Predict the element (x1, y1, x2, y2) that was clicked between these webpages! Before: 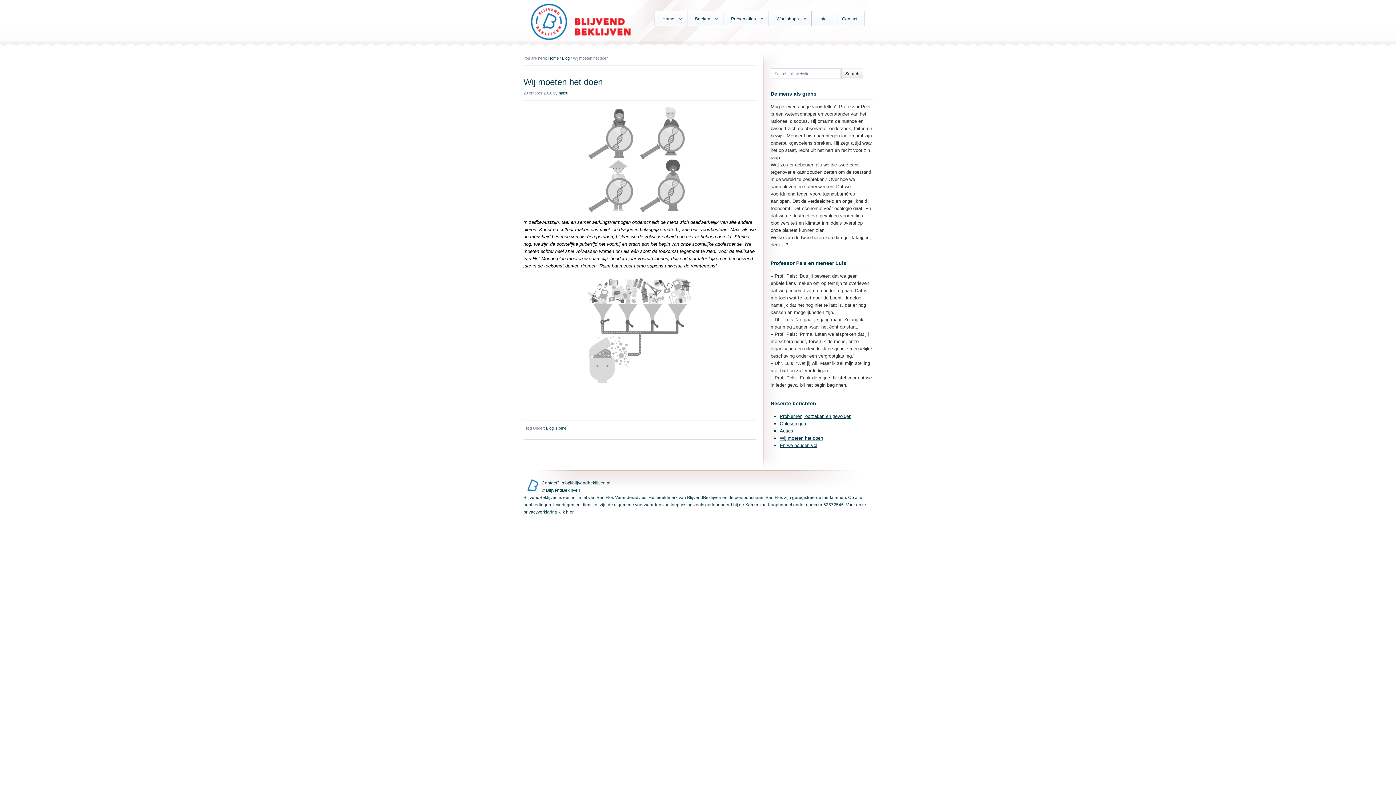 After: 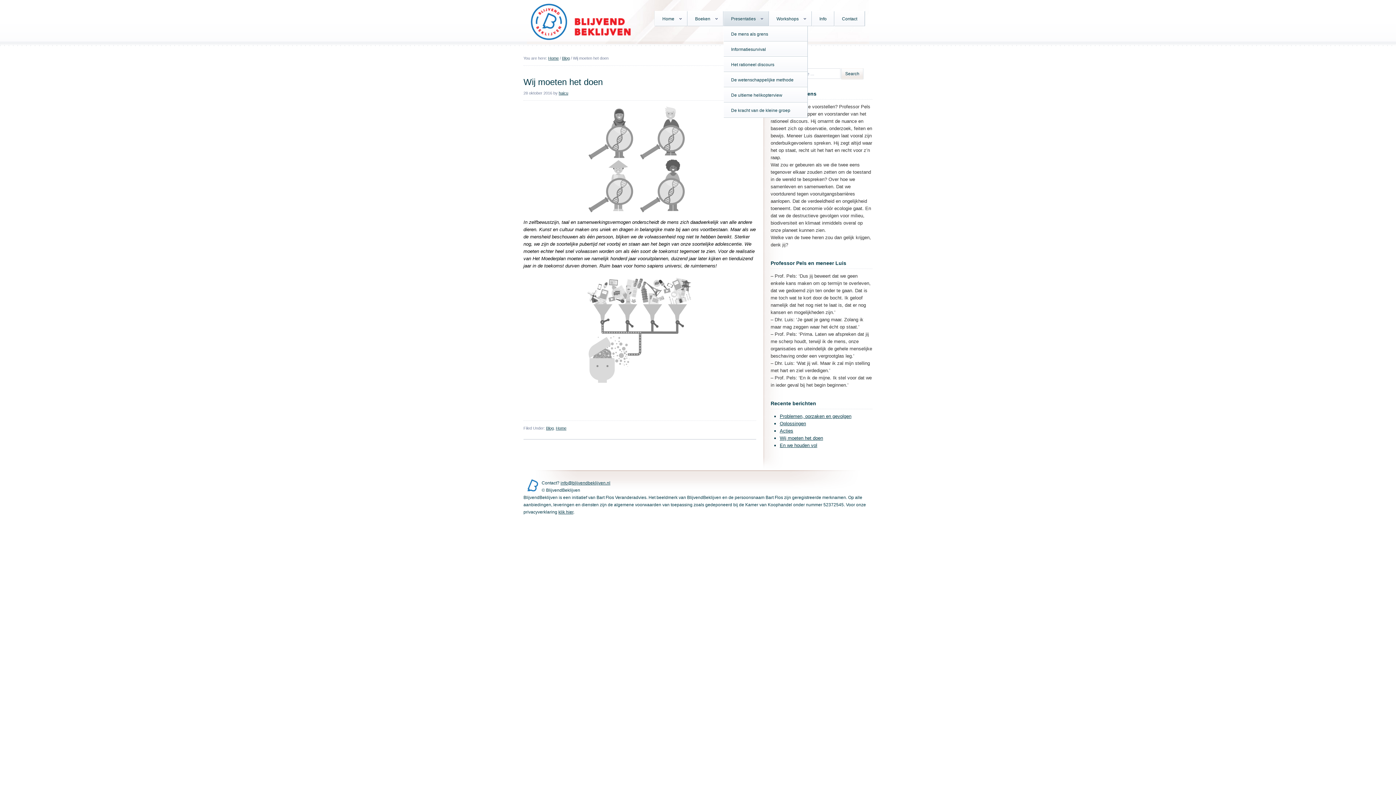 Action: bbox: (723, 11, 769, 26) label: Presentaties
»